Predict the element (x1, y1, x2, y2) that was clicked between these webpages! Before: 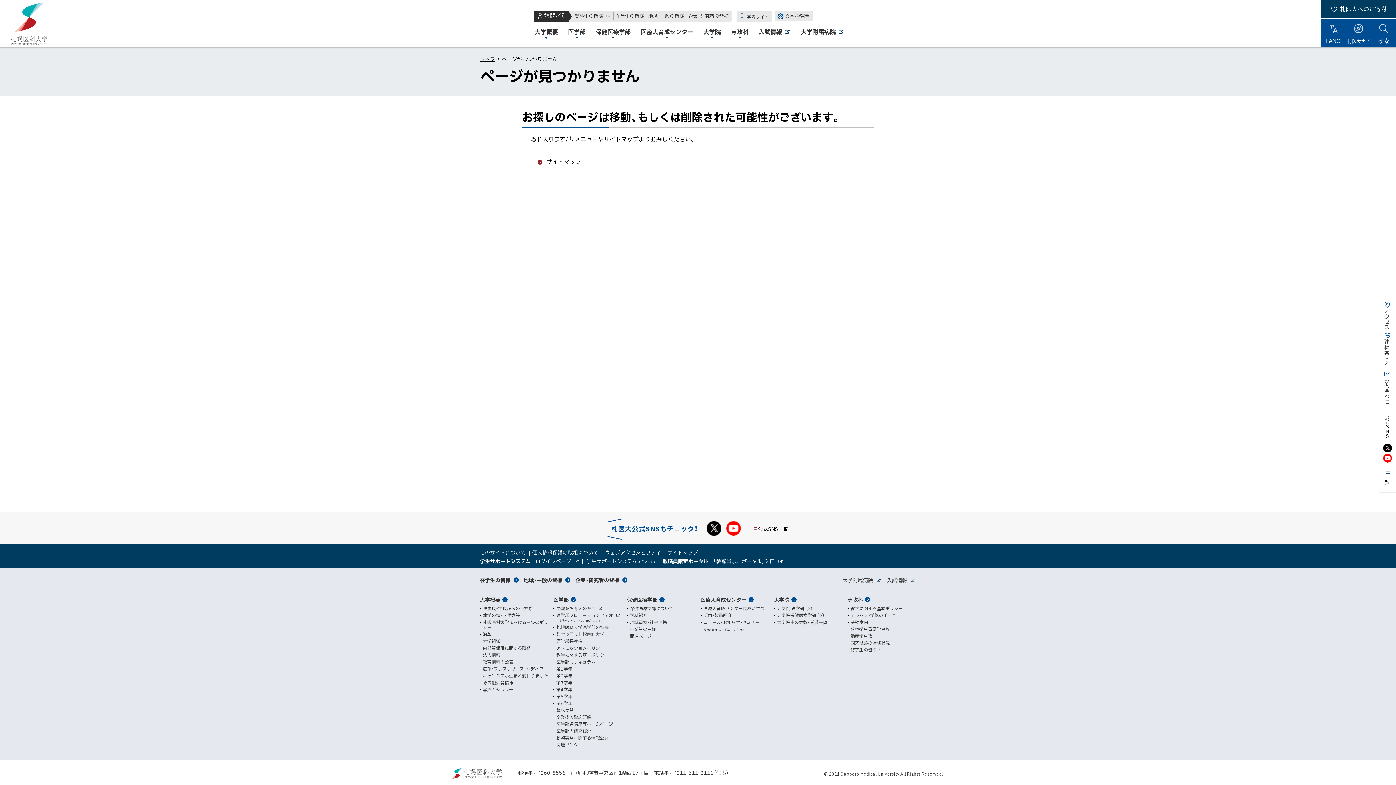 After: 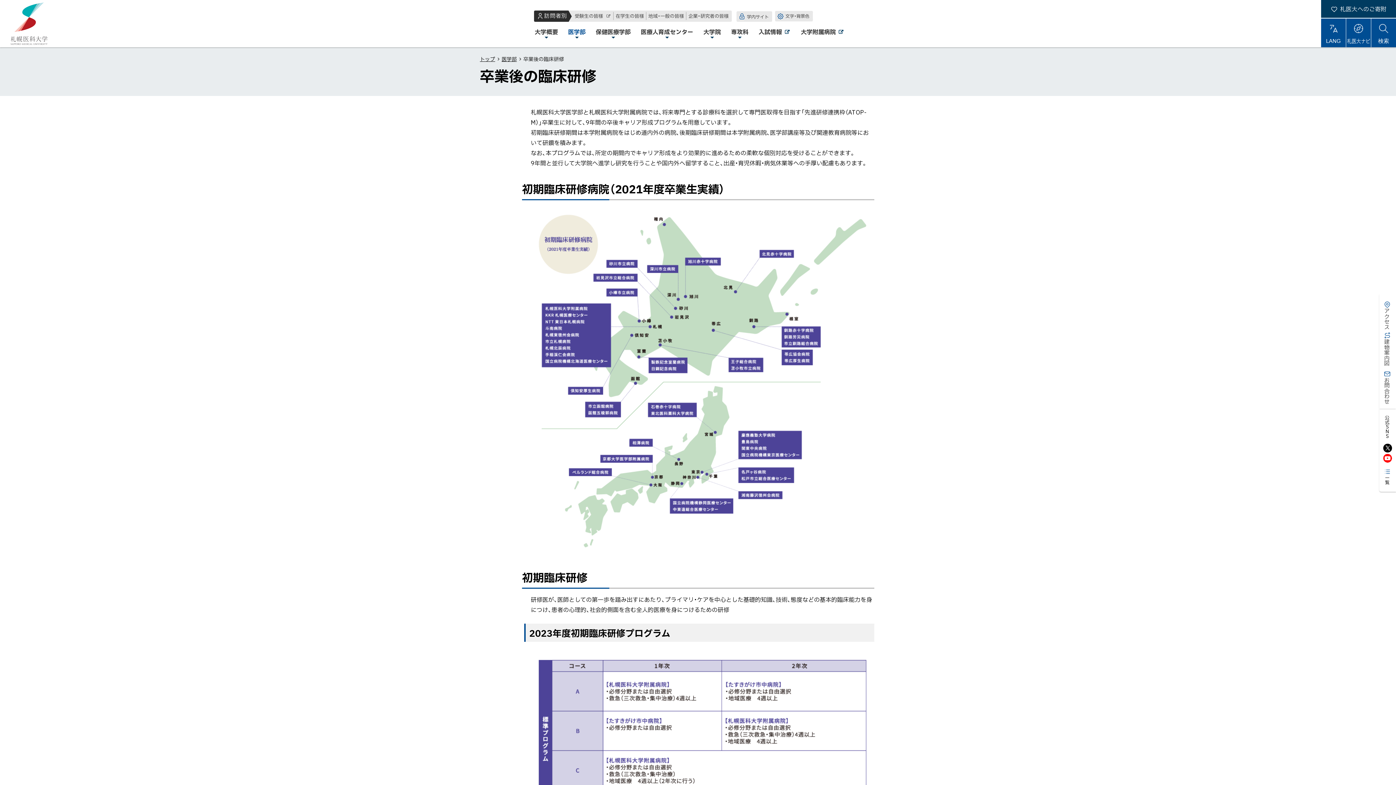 Action: bbox: (556, 714, 591, 719) label: 卒業後の臨床研修